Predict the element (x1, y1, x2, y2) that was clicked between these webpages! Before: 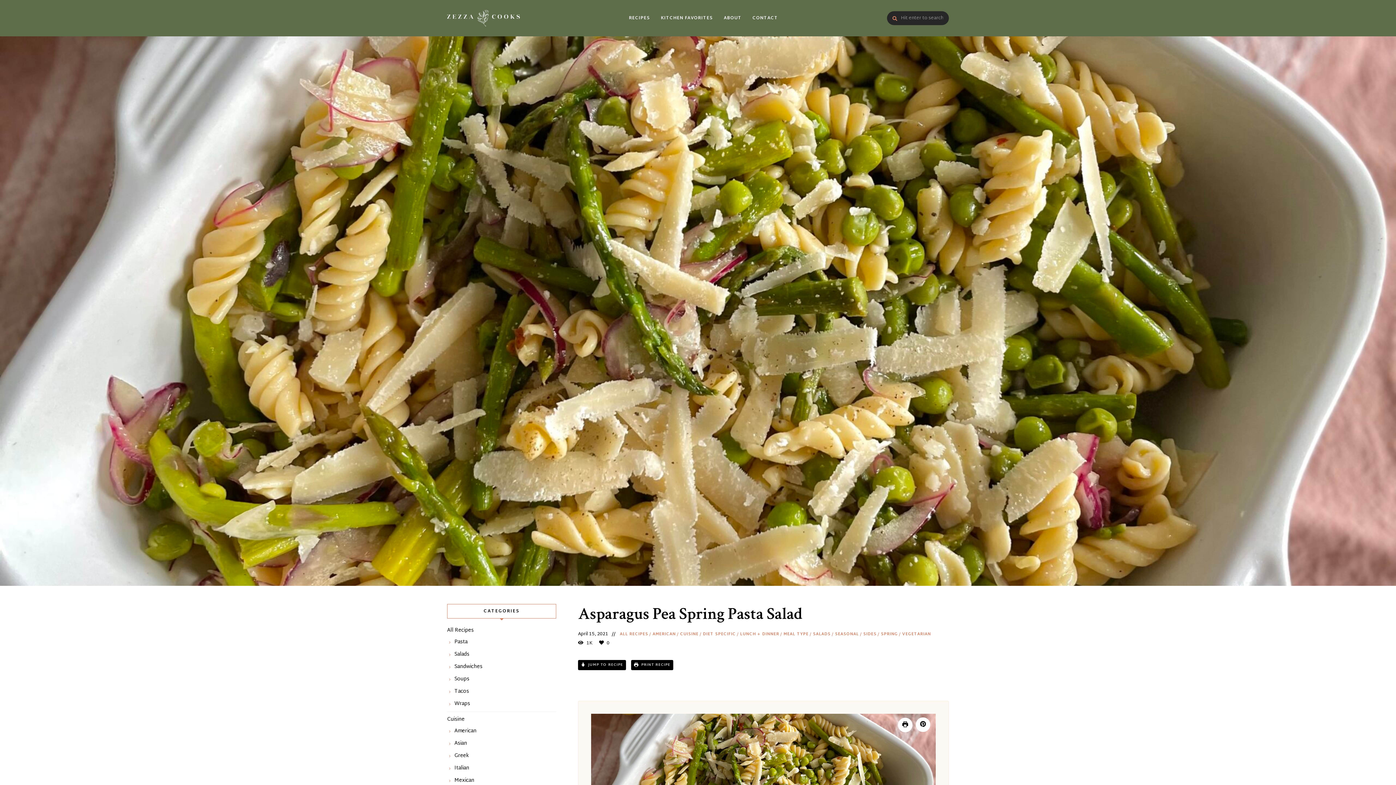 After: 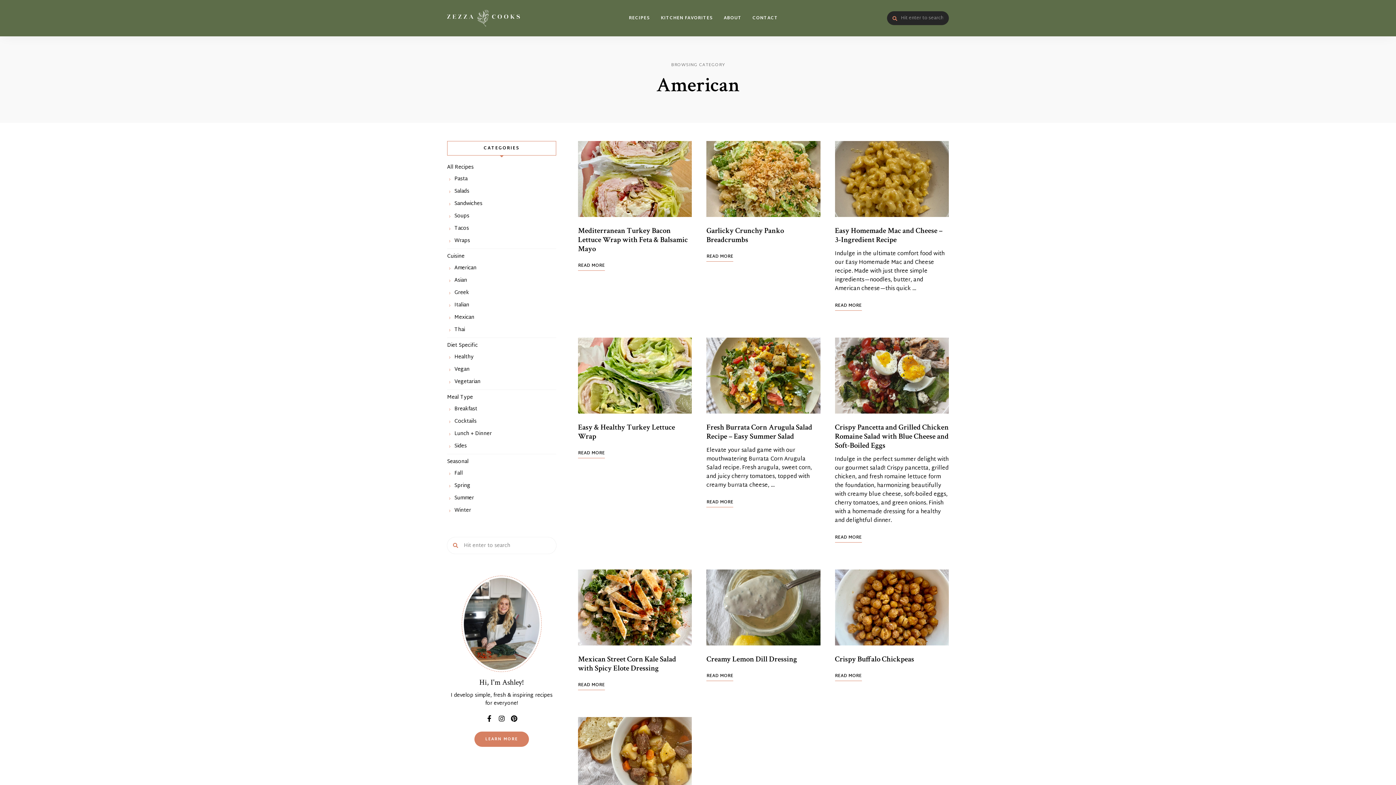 Action: bbox: (652, 631, 675, 637) label: AMERICAN